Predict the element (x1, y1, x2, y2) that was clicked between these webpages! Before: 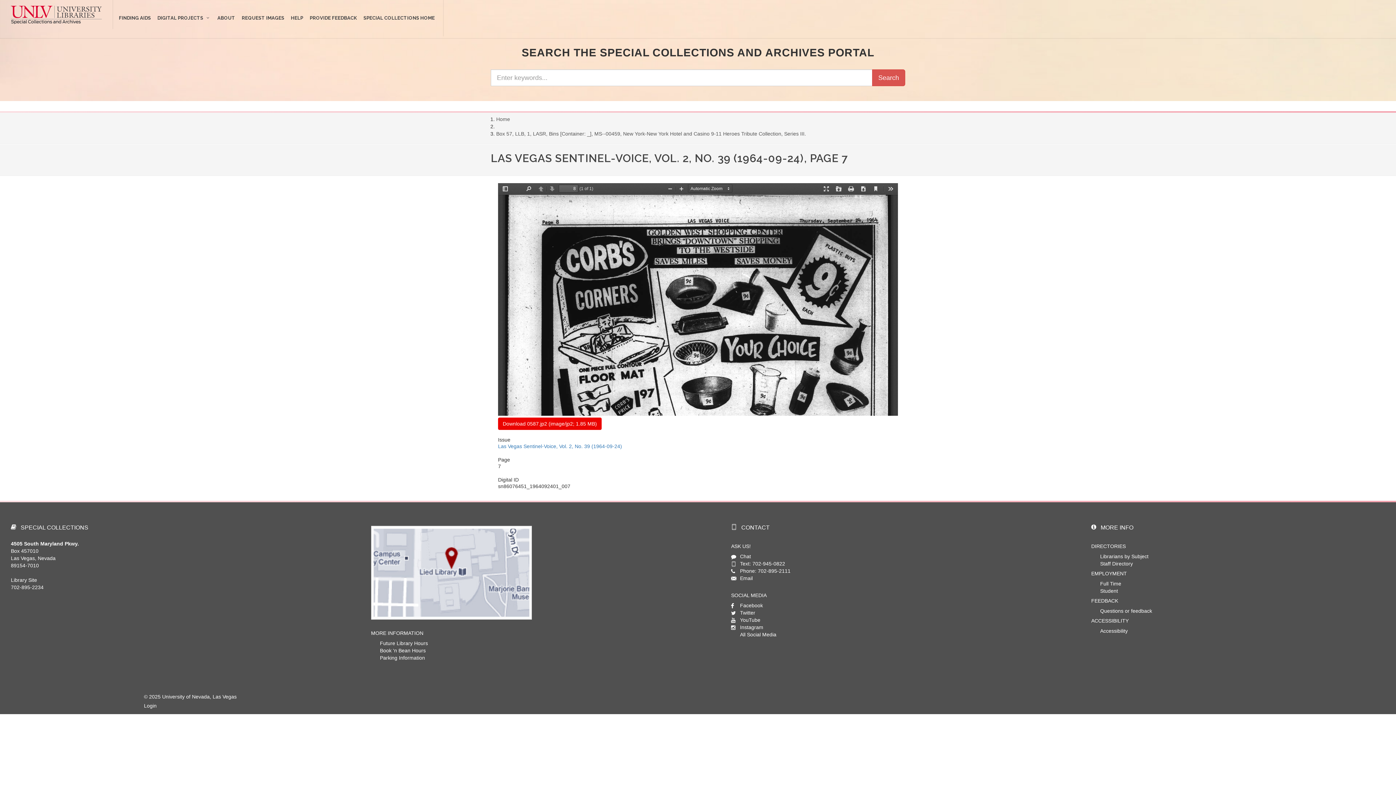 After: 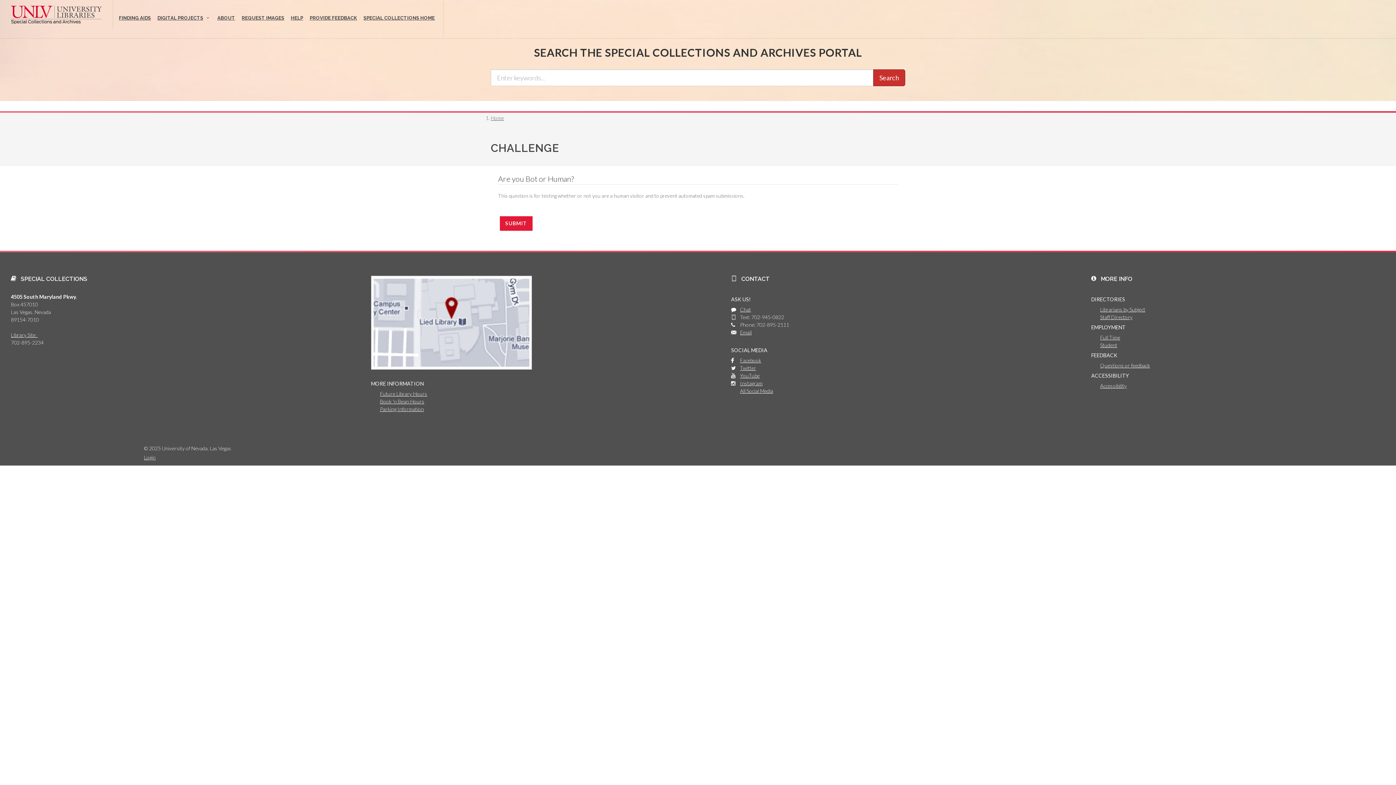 Action: label: Home bbox: (496, 116, 510, 122)